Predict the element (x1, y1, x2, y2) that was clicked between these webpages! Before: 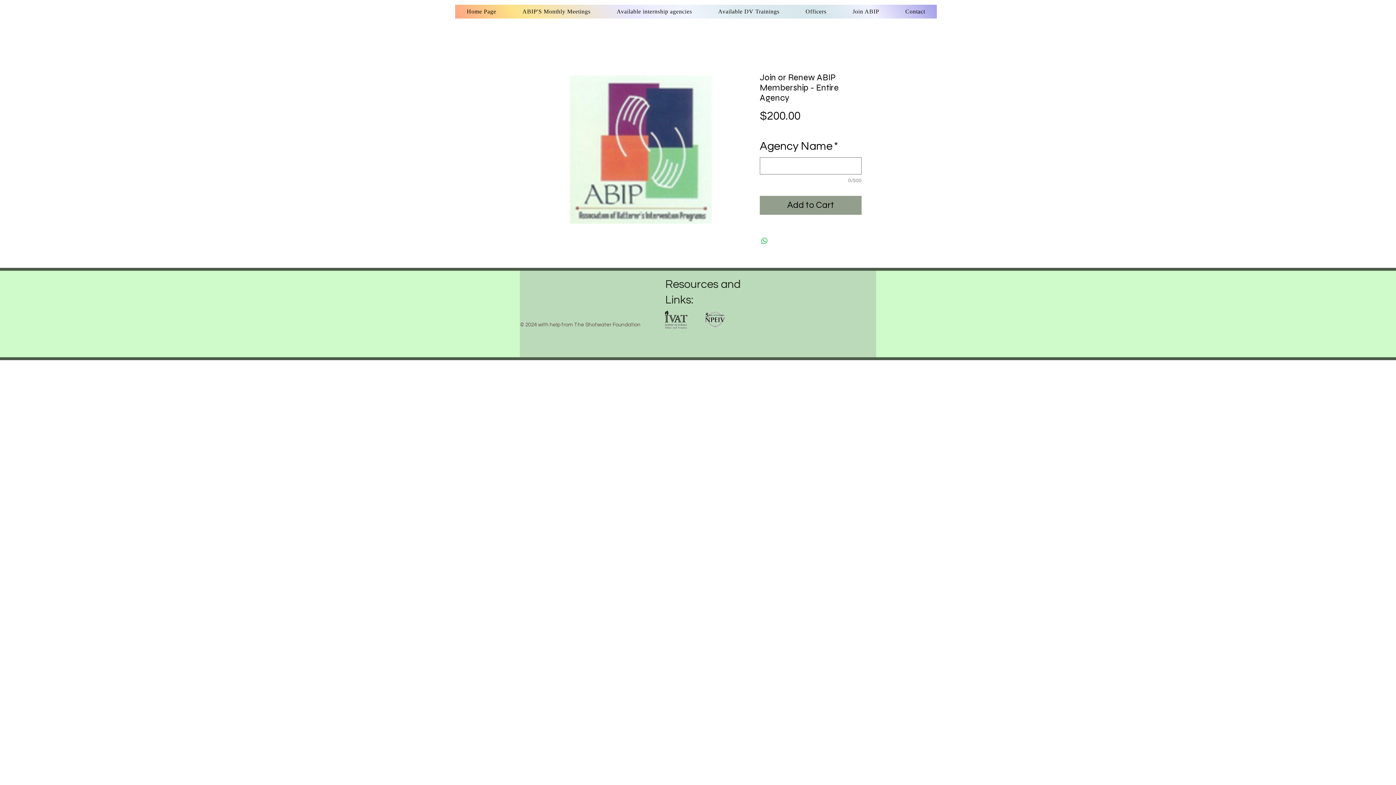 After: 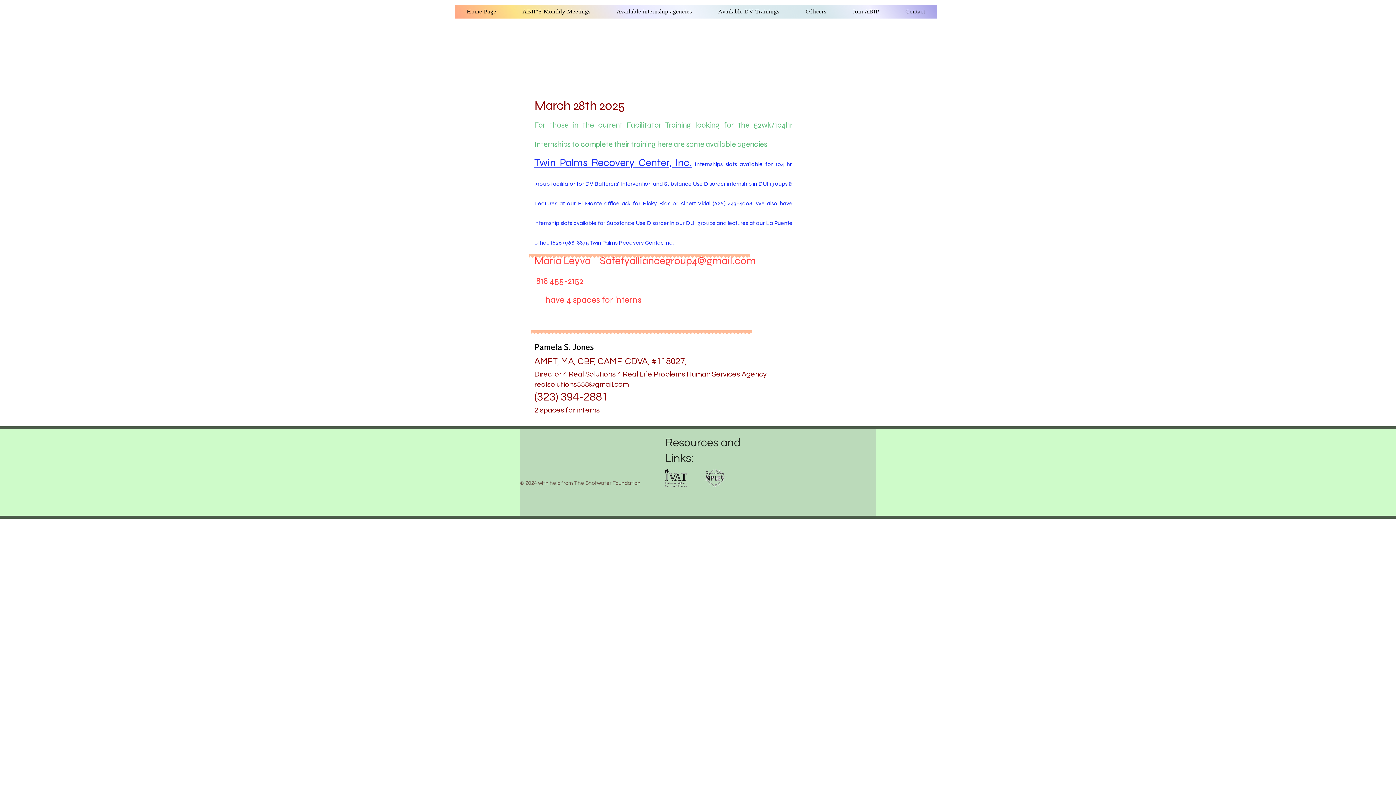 Action: label: Available internship agencies bbox: (605, 4, 703, 18)